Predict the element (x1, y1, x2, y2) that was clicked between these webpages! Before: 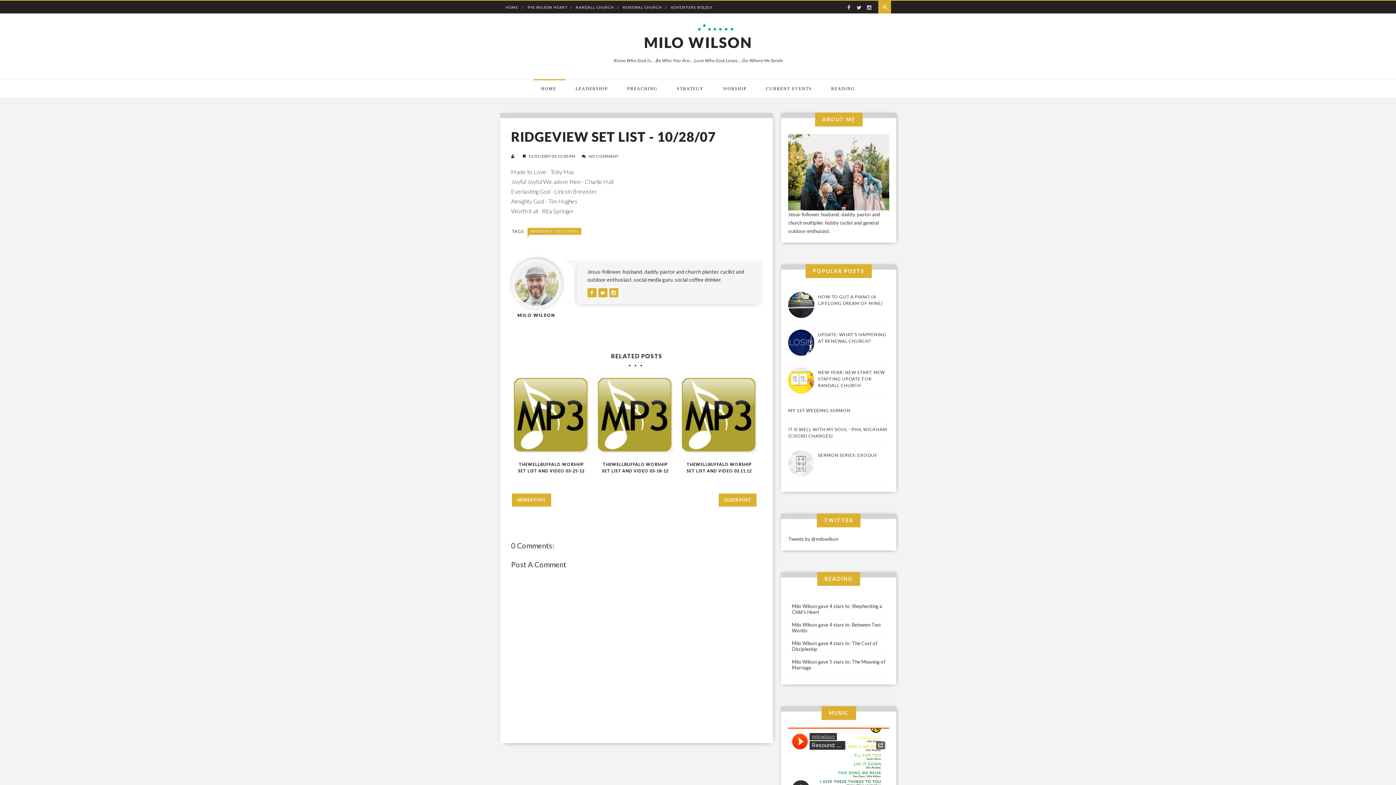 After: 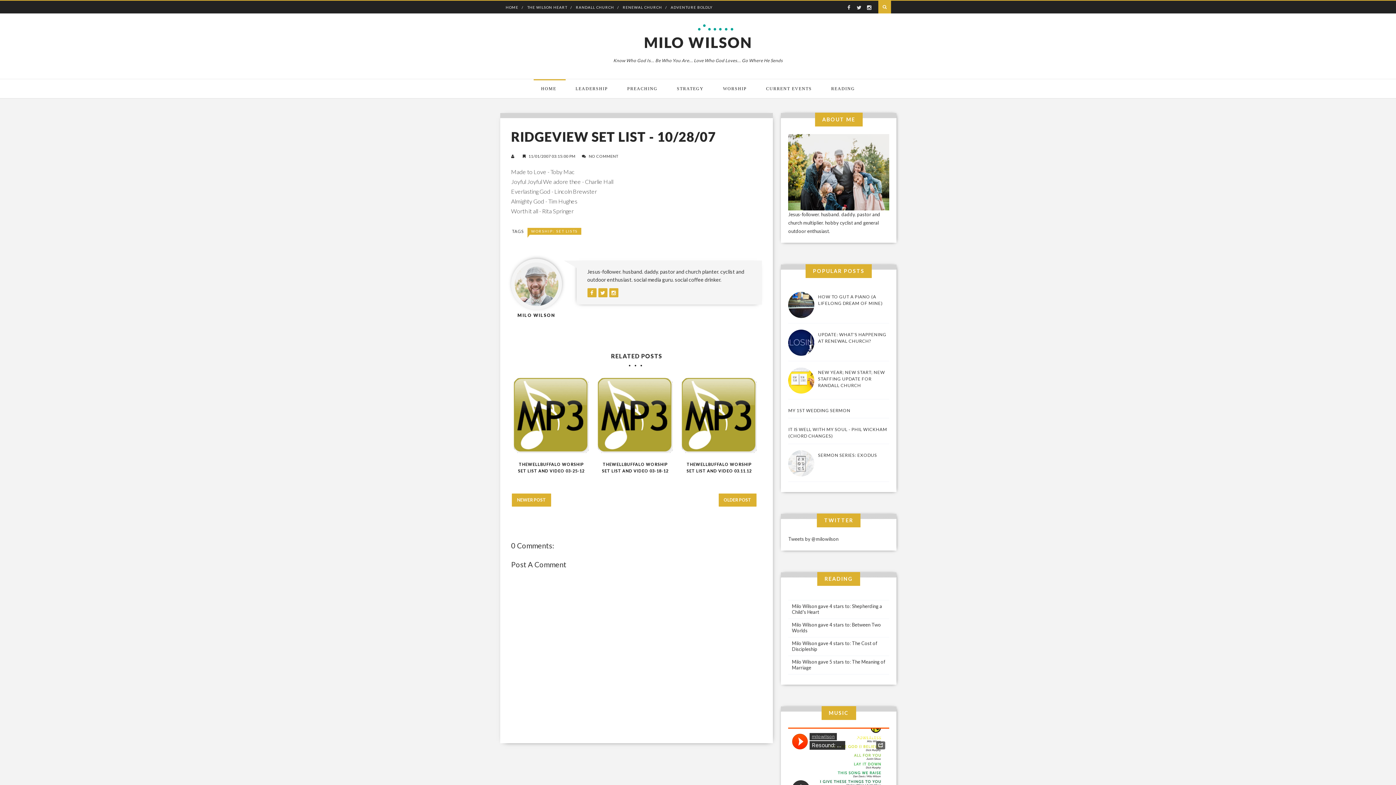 Action: bbox: (864, 0, 874, 14)